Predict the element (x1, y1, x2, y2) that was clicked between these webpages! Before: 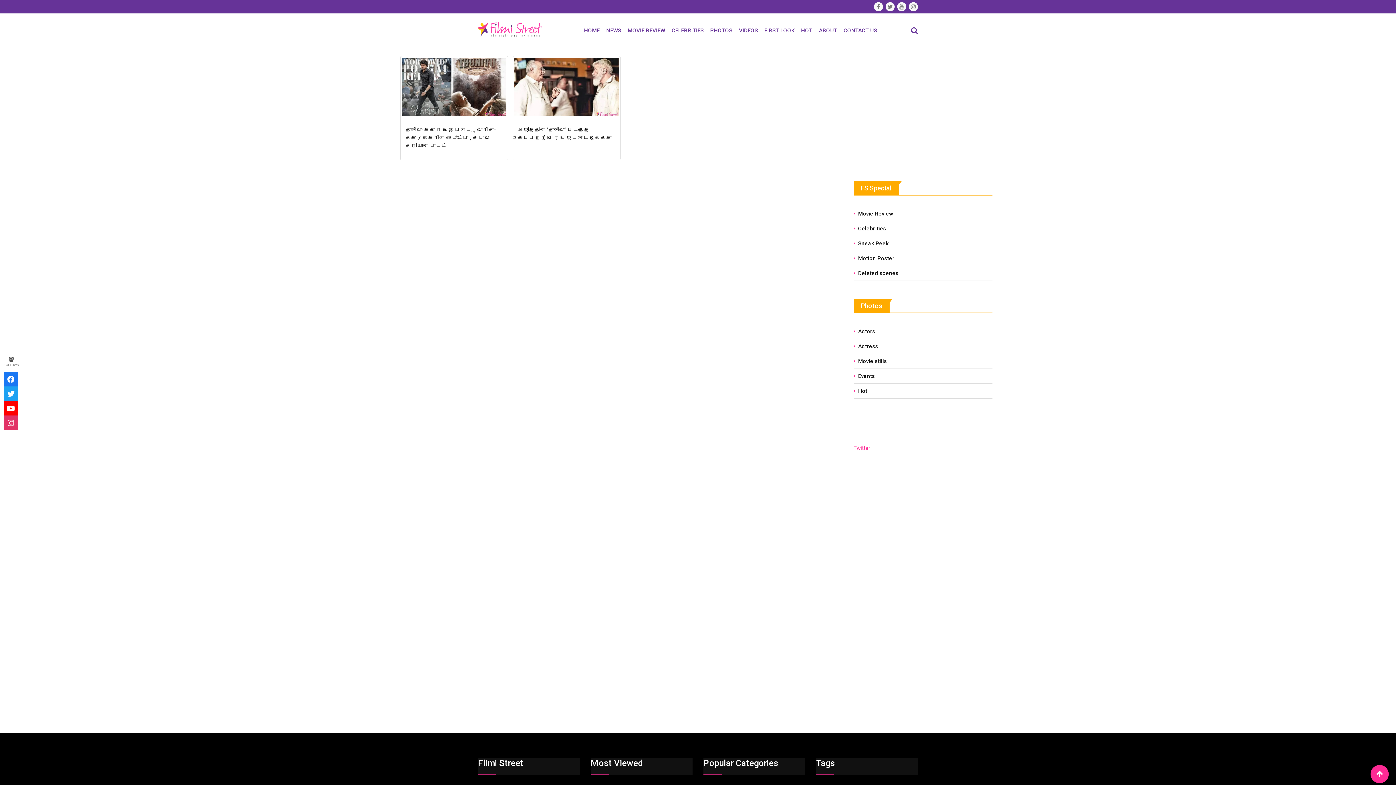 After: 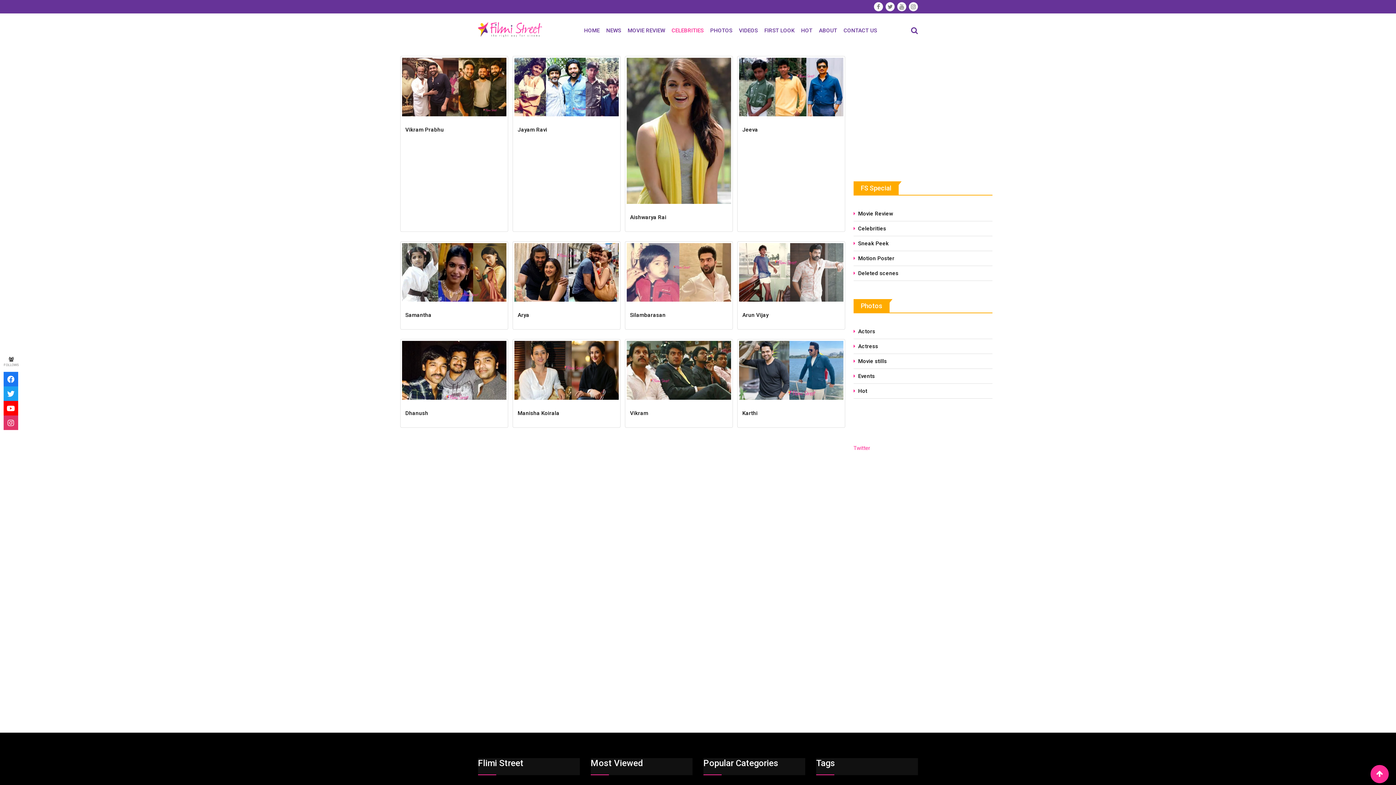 Action: bbox: (853, 225, 886, 232) label: Celebrities